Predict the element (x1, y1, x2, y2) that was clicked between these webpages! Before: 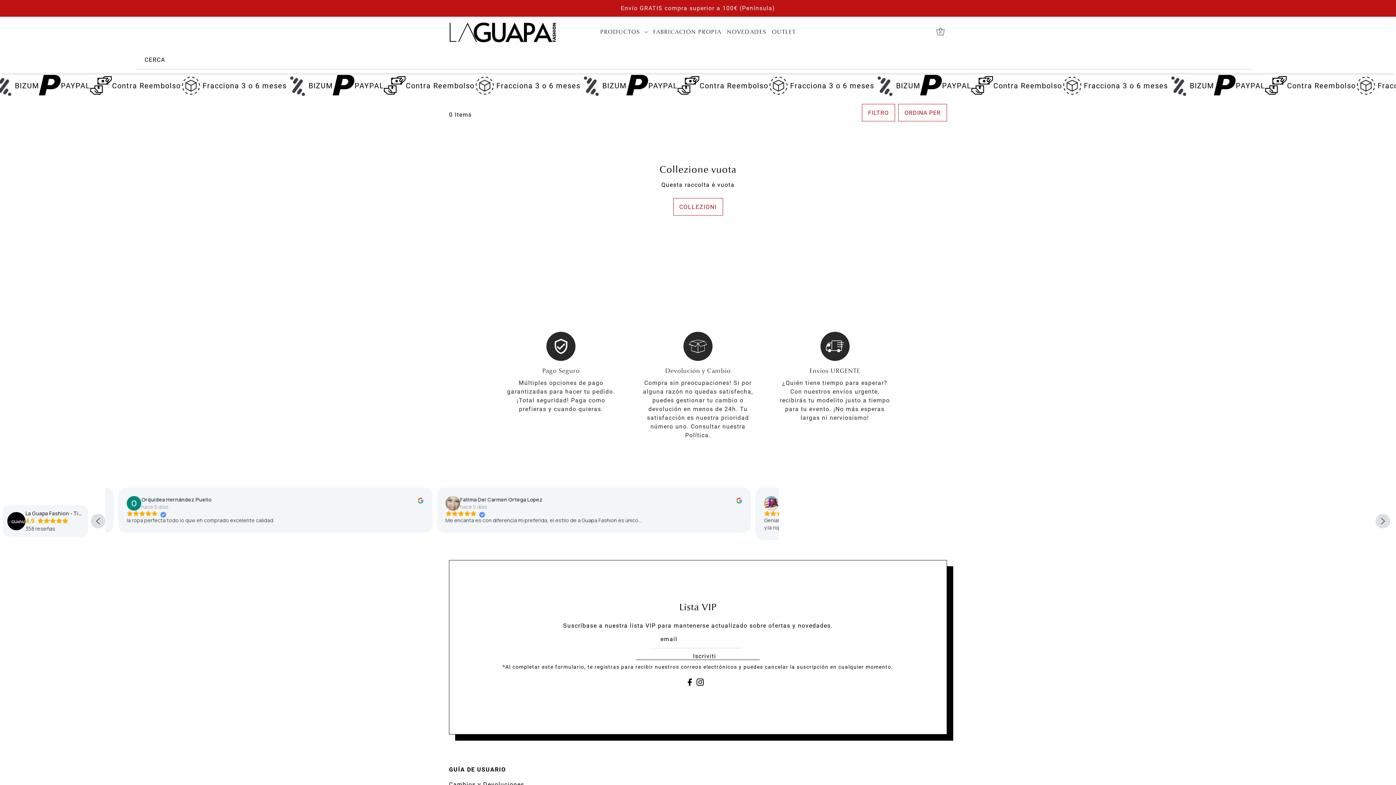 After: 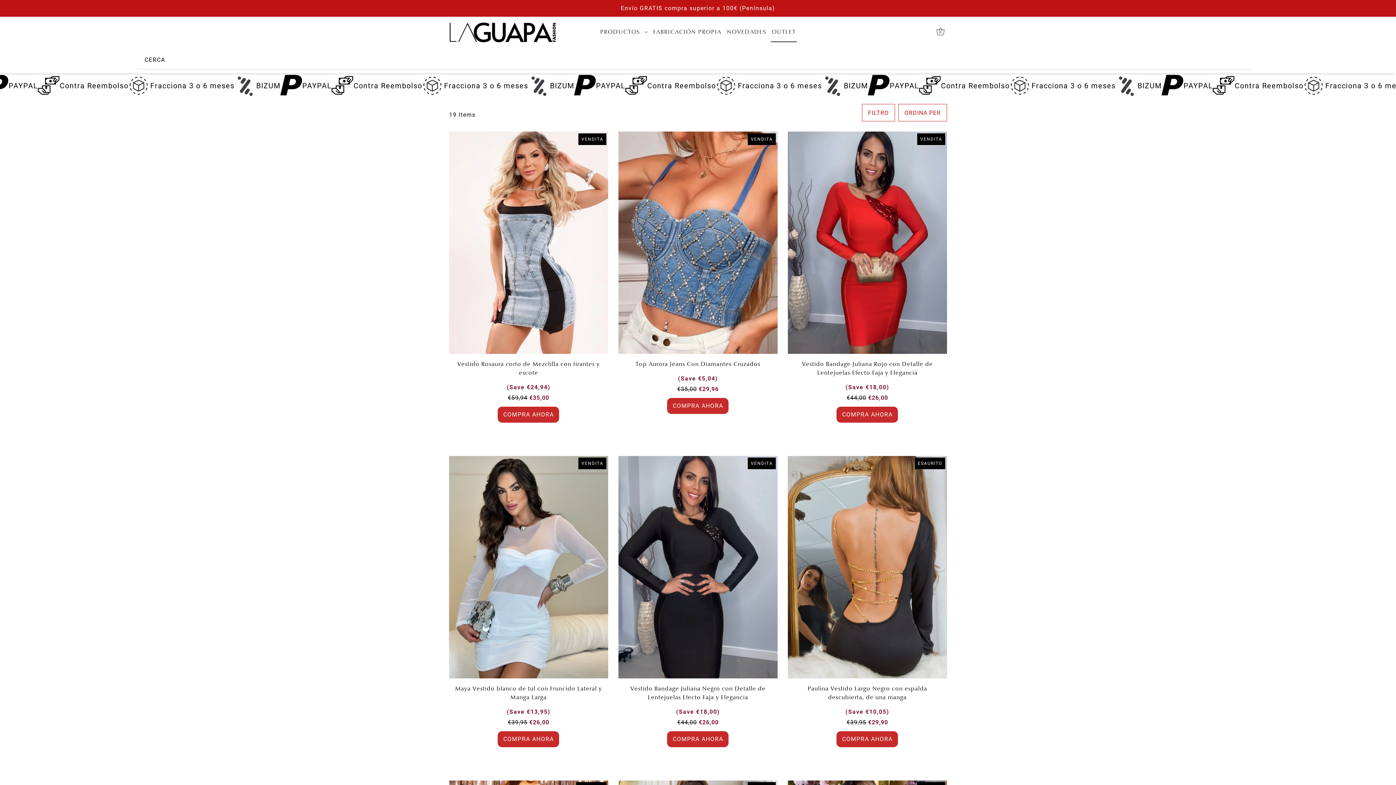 Action: bbox: (769, 22, 798, 42) label: OUTLET